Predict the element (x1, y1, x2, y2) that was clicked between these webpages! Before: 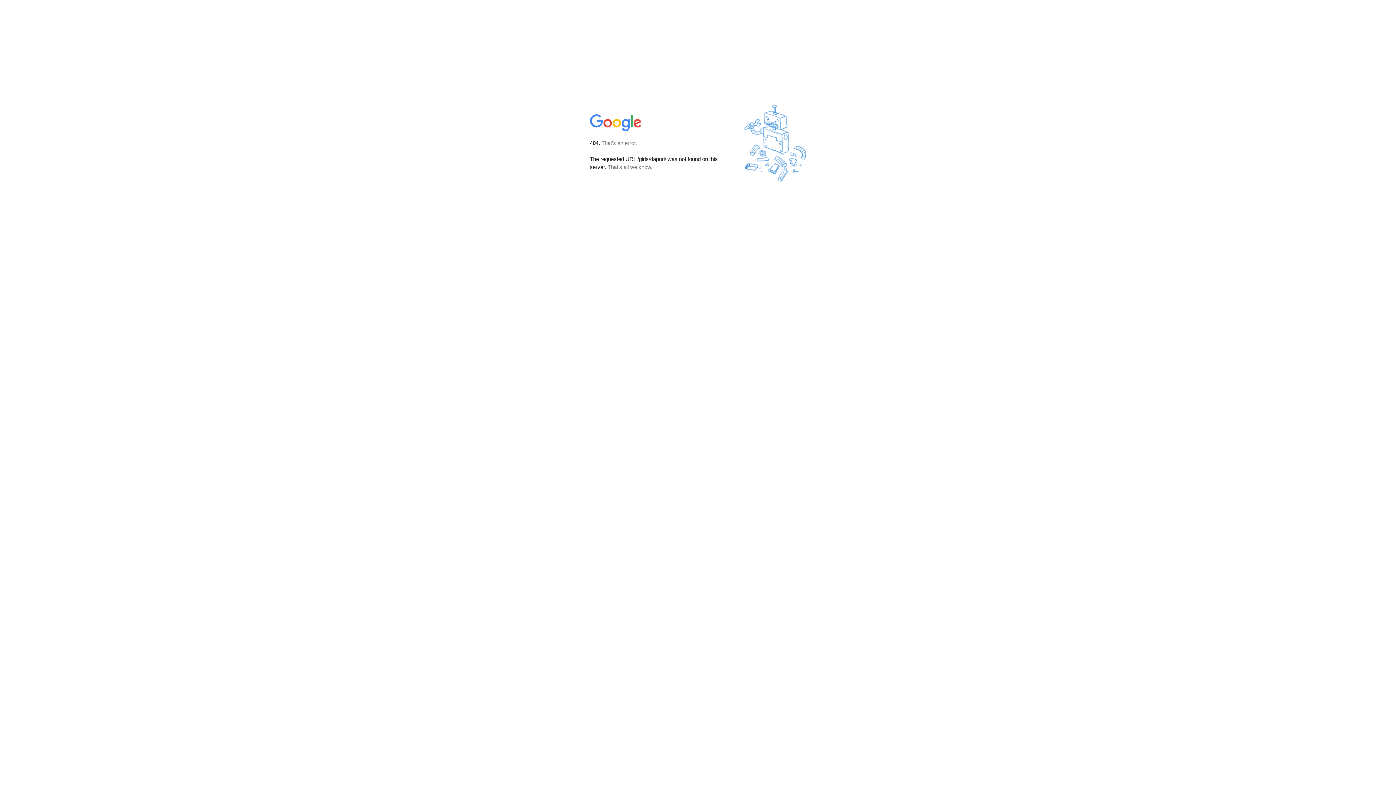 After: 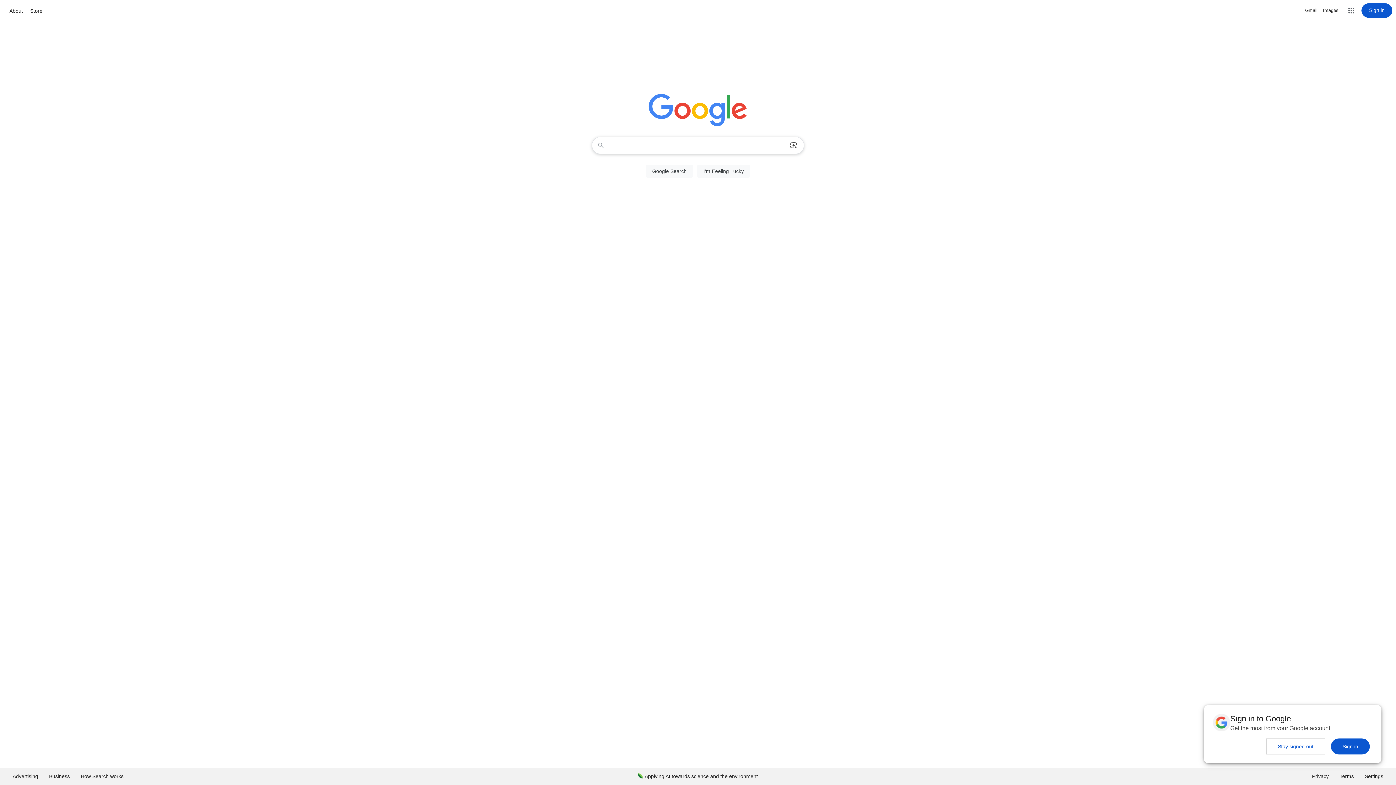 Action: bbox: (590, 127, 642, 134)